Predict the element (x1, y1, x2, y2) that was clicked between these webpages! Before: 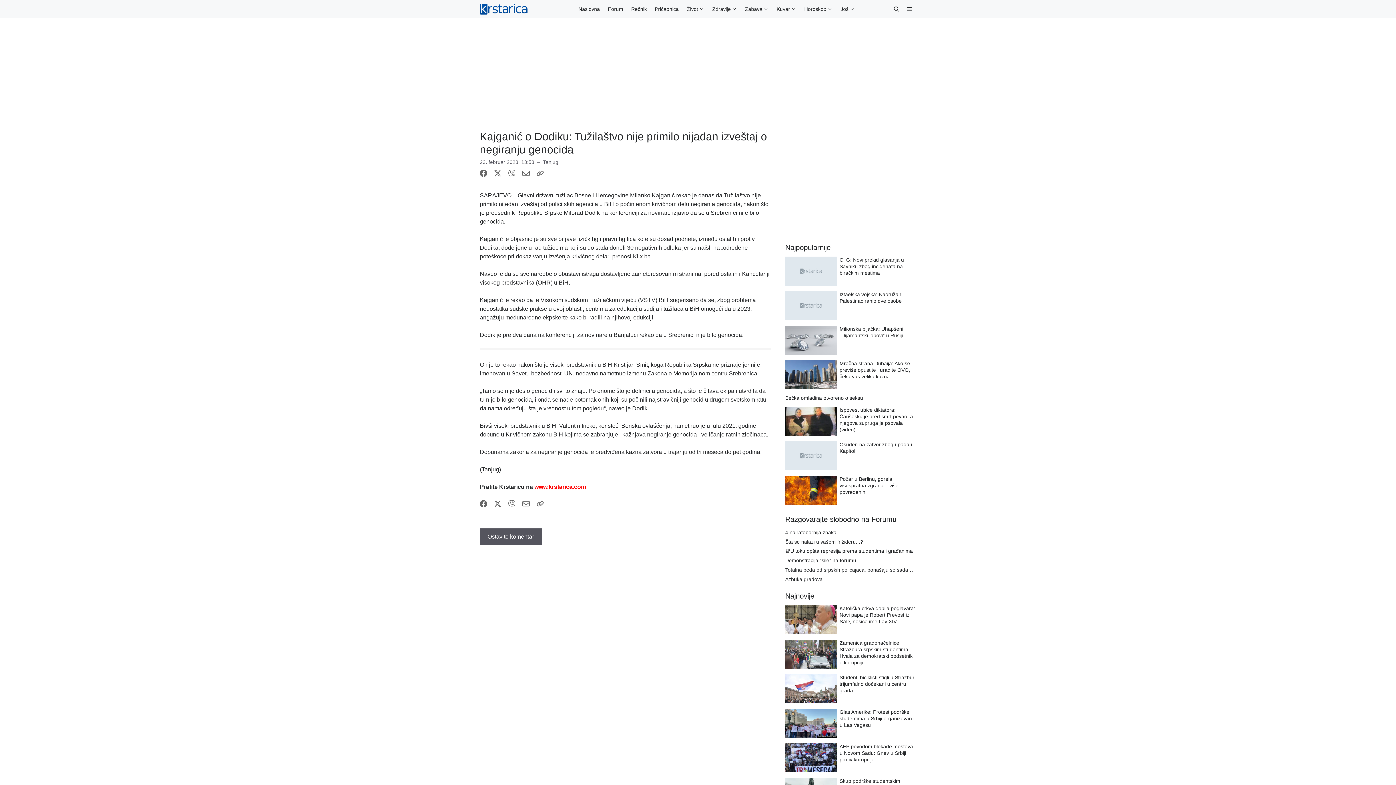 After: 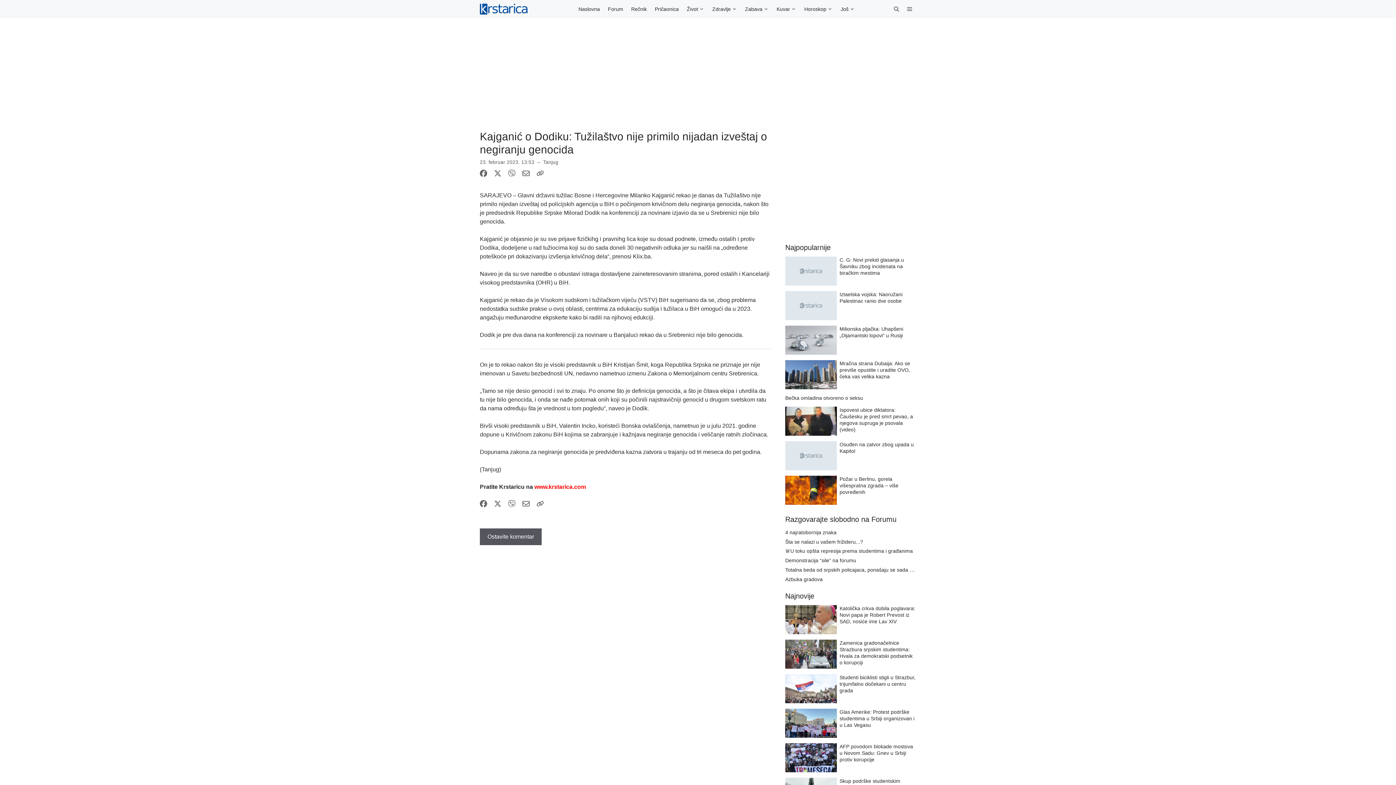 Action: bbox: (522, 502, 529, 508)